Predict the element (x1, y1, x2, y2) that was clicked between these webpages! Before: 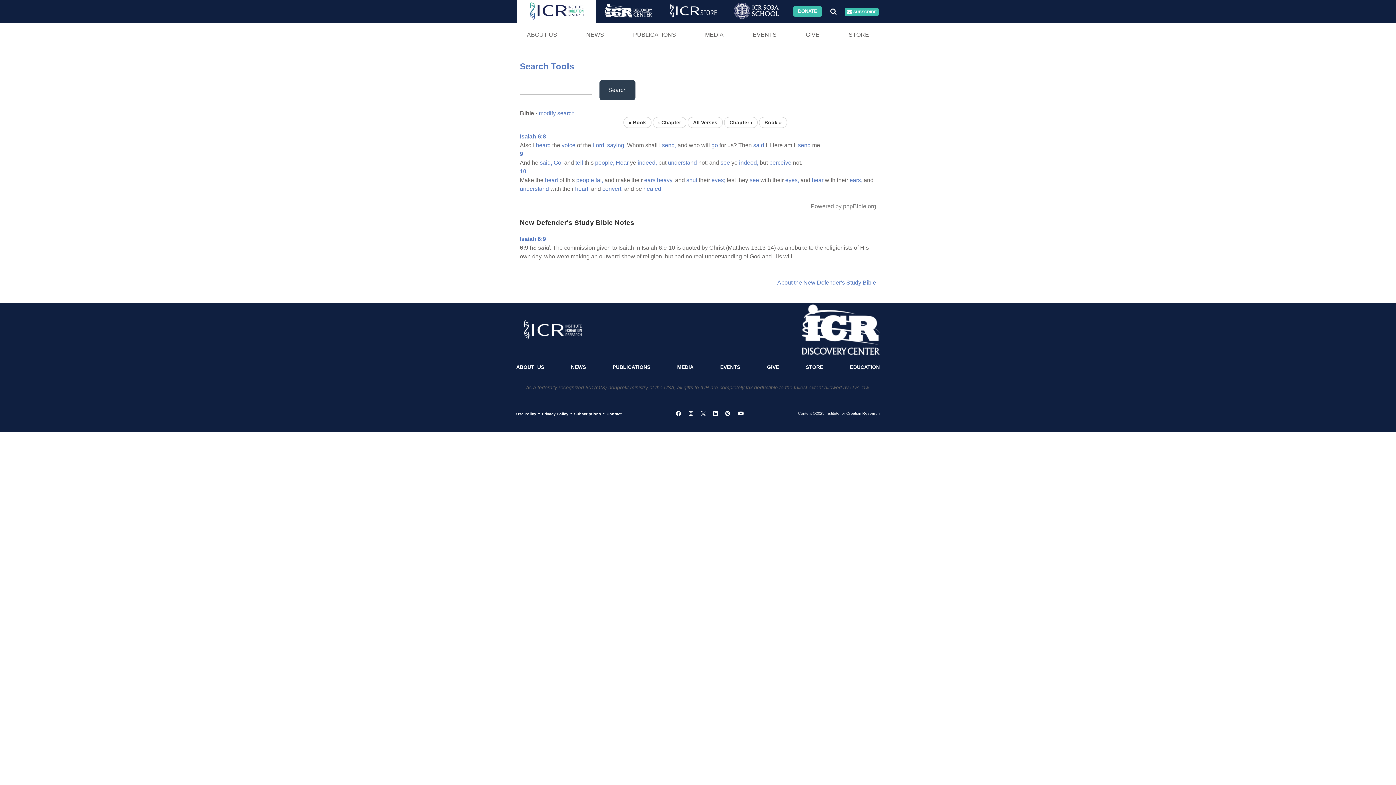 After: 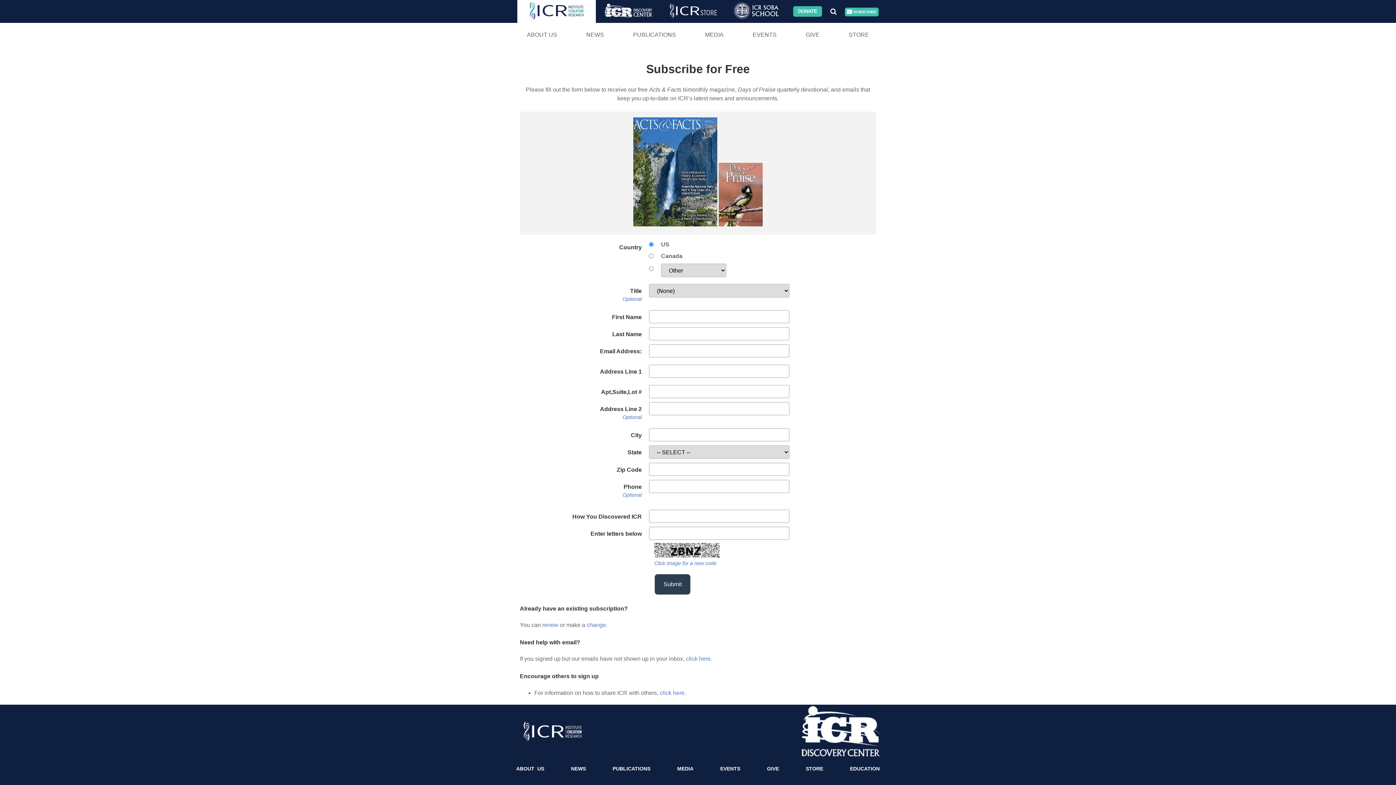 Action: bbox: (844, 7, 878, 16) label:  SUBSCRIBE